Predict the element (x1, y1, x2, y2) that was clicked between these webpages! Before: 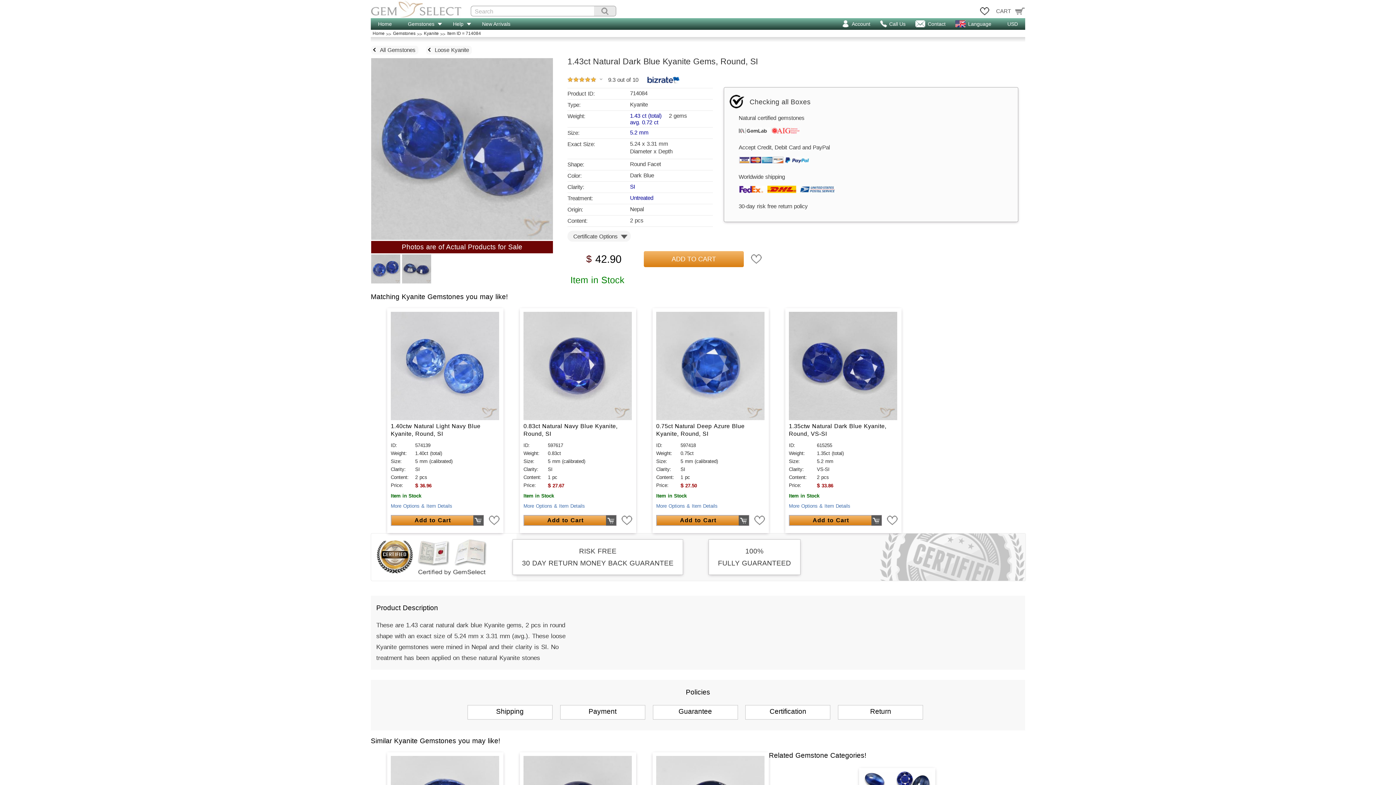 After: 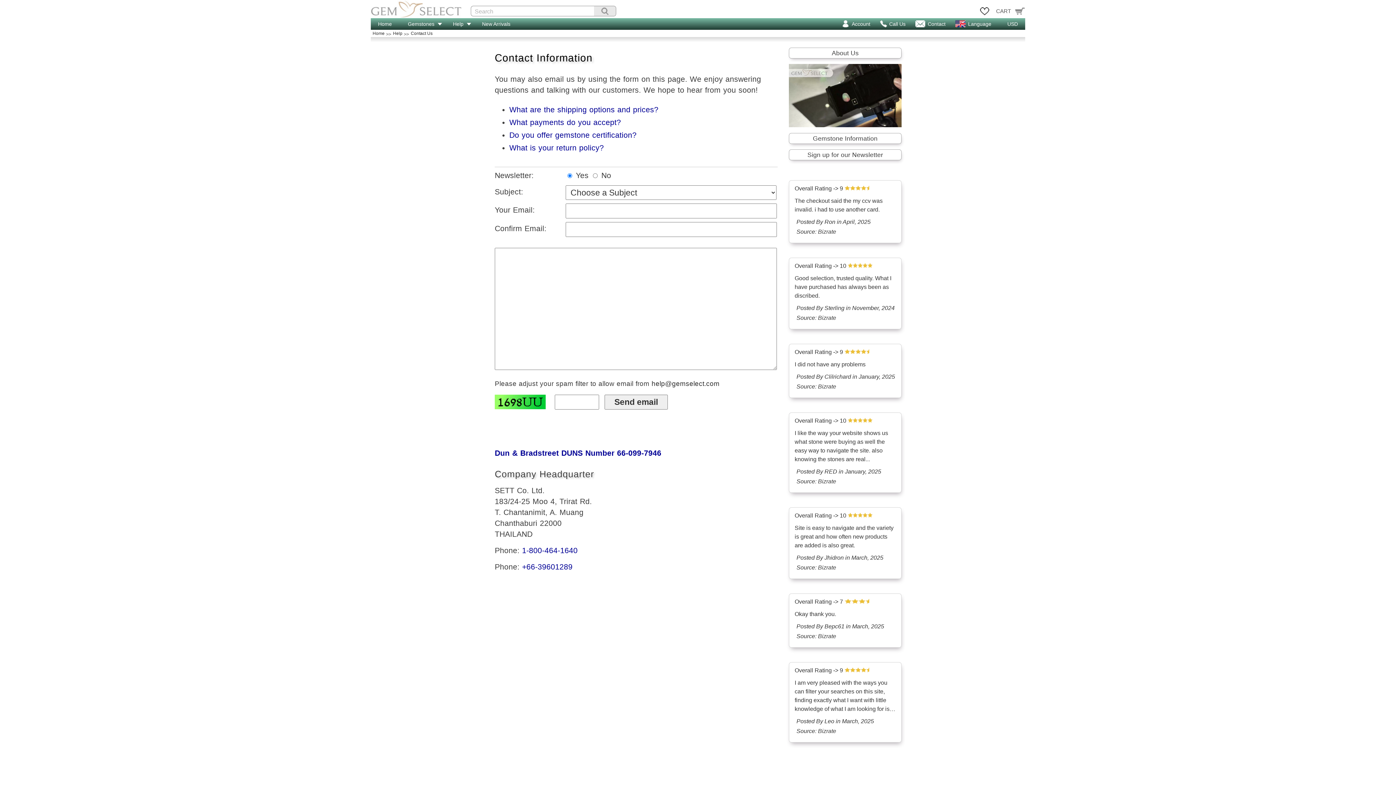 Action: bbox: (914, 18, 953, 29) label: Contact